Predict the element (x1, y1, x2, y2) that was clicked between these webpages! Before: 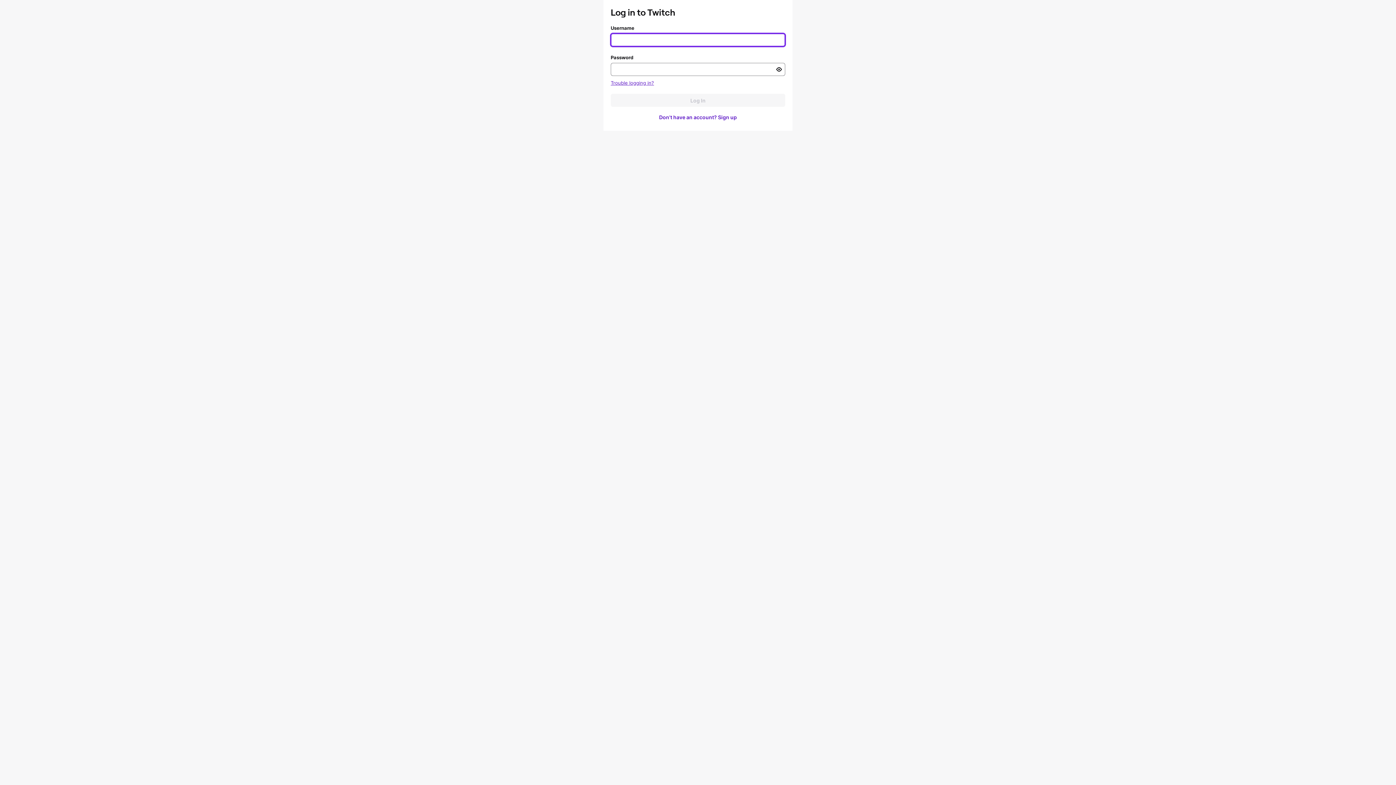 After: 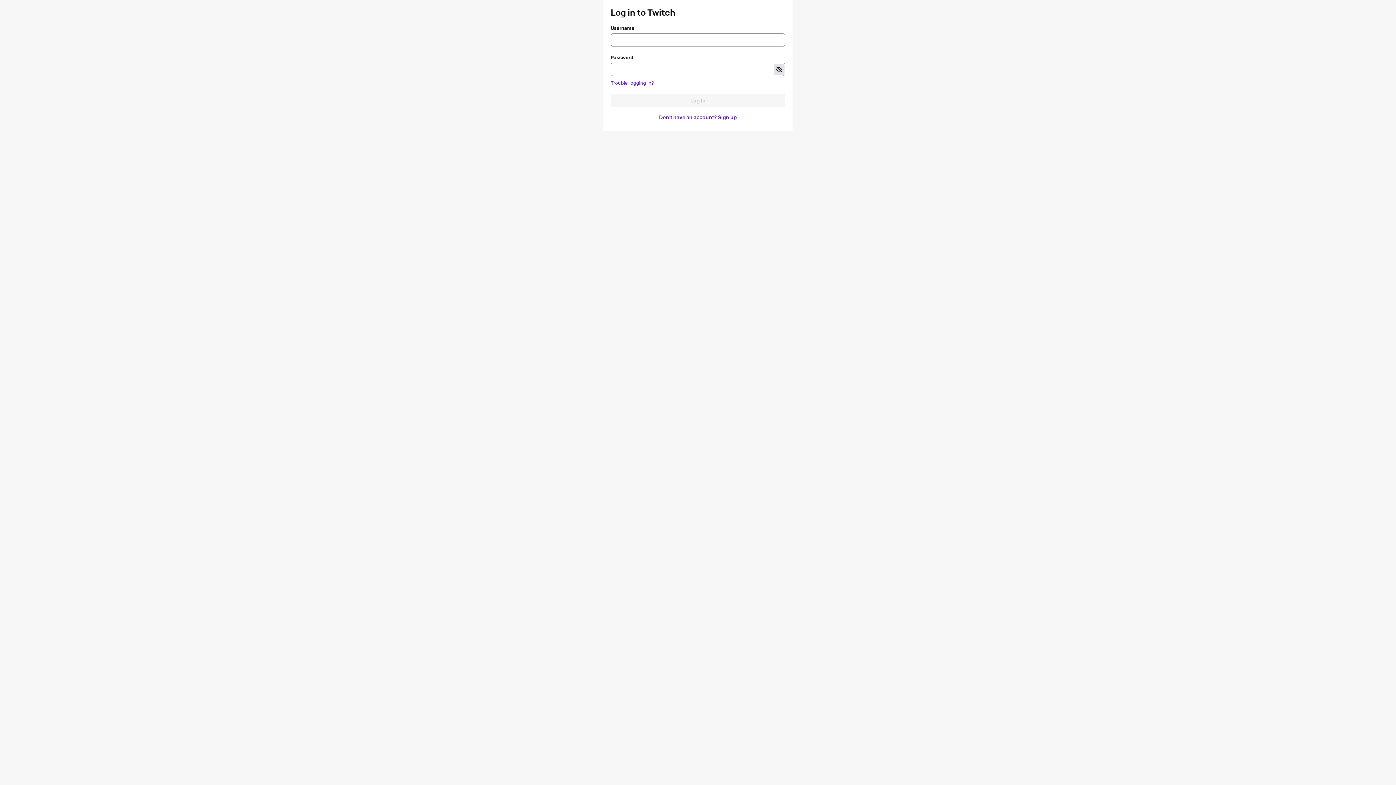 Action: label: Toggle password visibility bbox: (773, 64, 784, 74)